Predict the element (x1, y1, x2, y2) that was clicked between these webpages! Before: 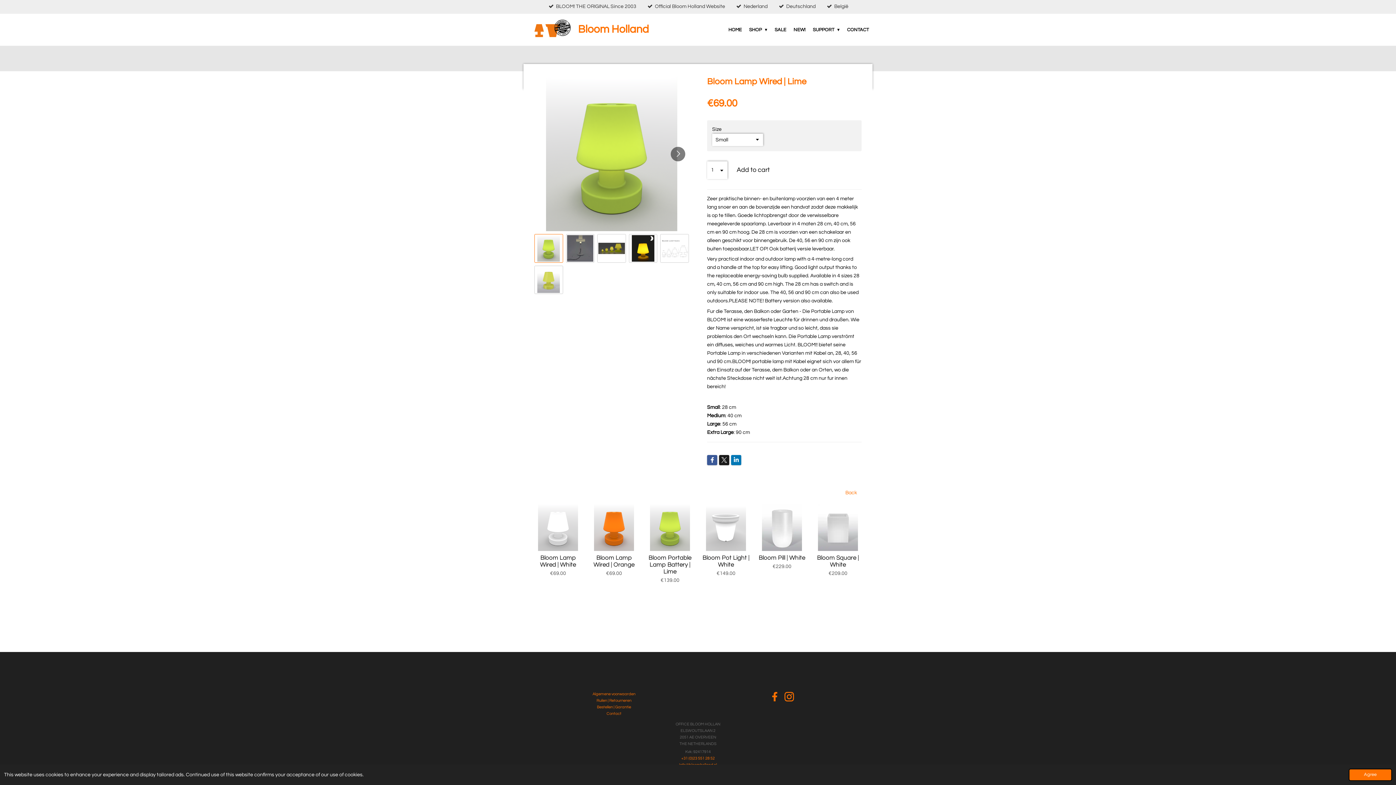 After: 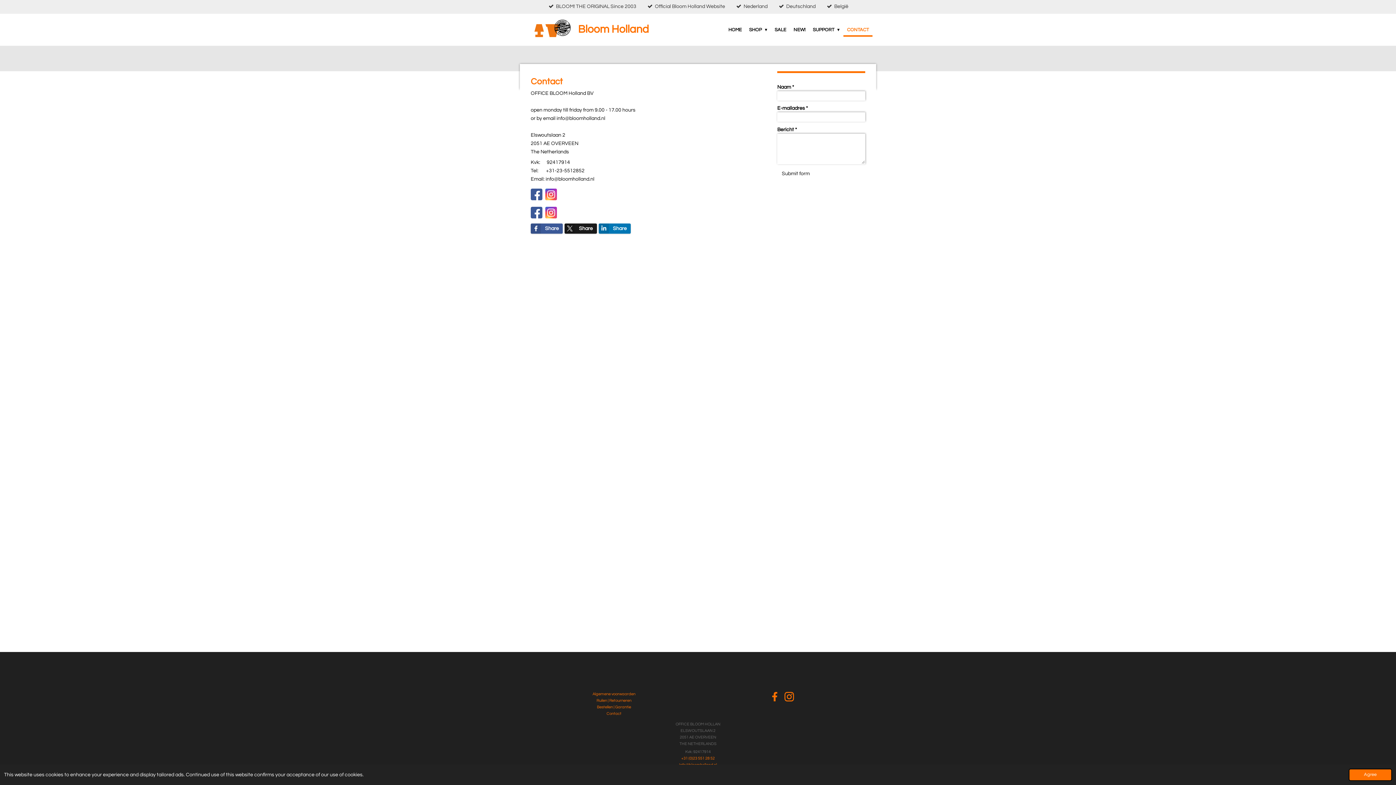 Action: bbox: (606, 711, 621, 715) label: Contact